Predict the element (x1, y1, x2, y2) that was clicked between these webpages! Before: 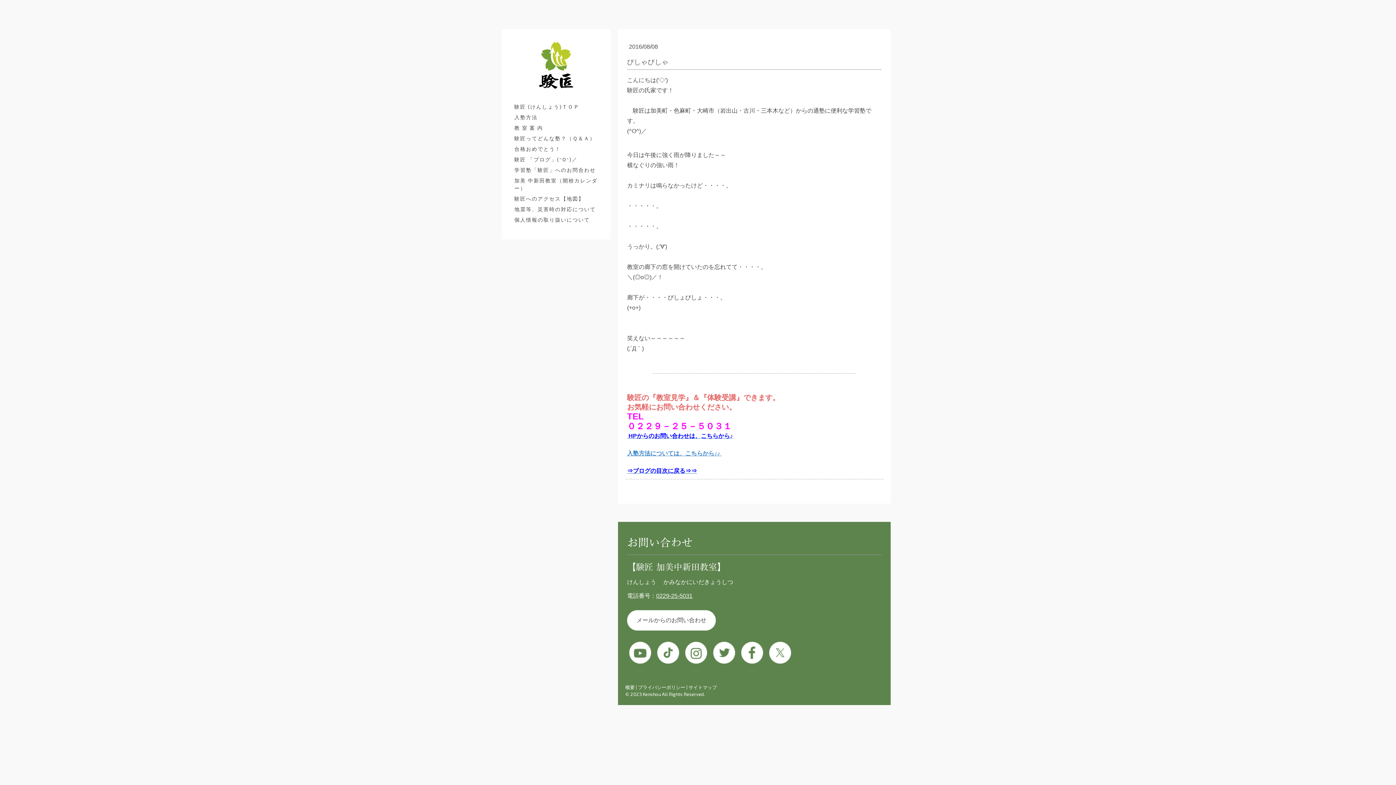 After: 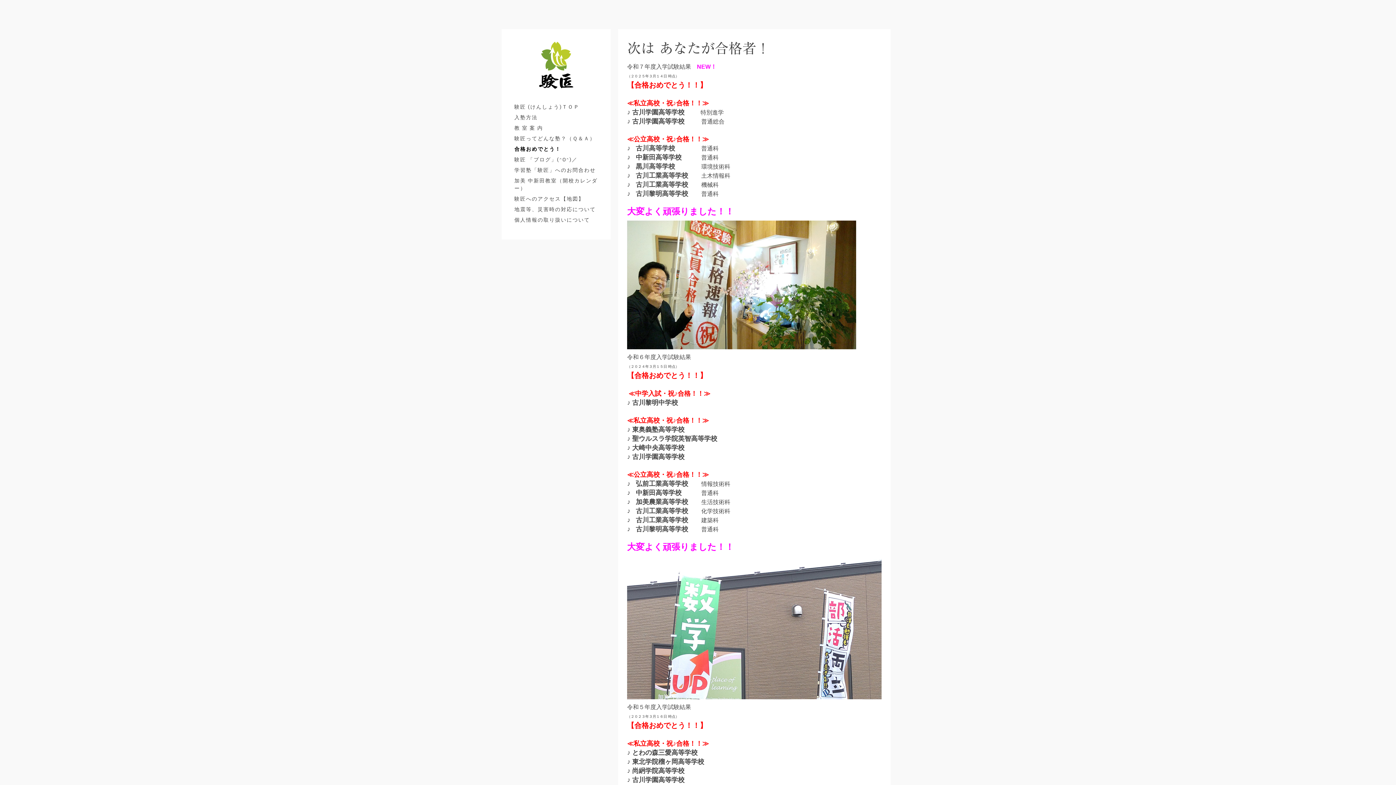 Action: label: 合格おめでとう！ bbox: (510, 143, 601, 154)